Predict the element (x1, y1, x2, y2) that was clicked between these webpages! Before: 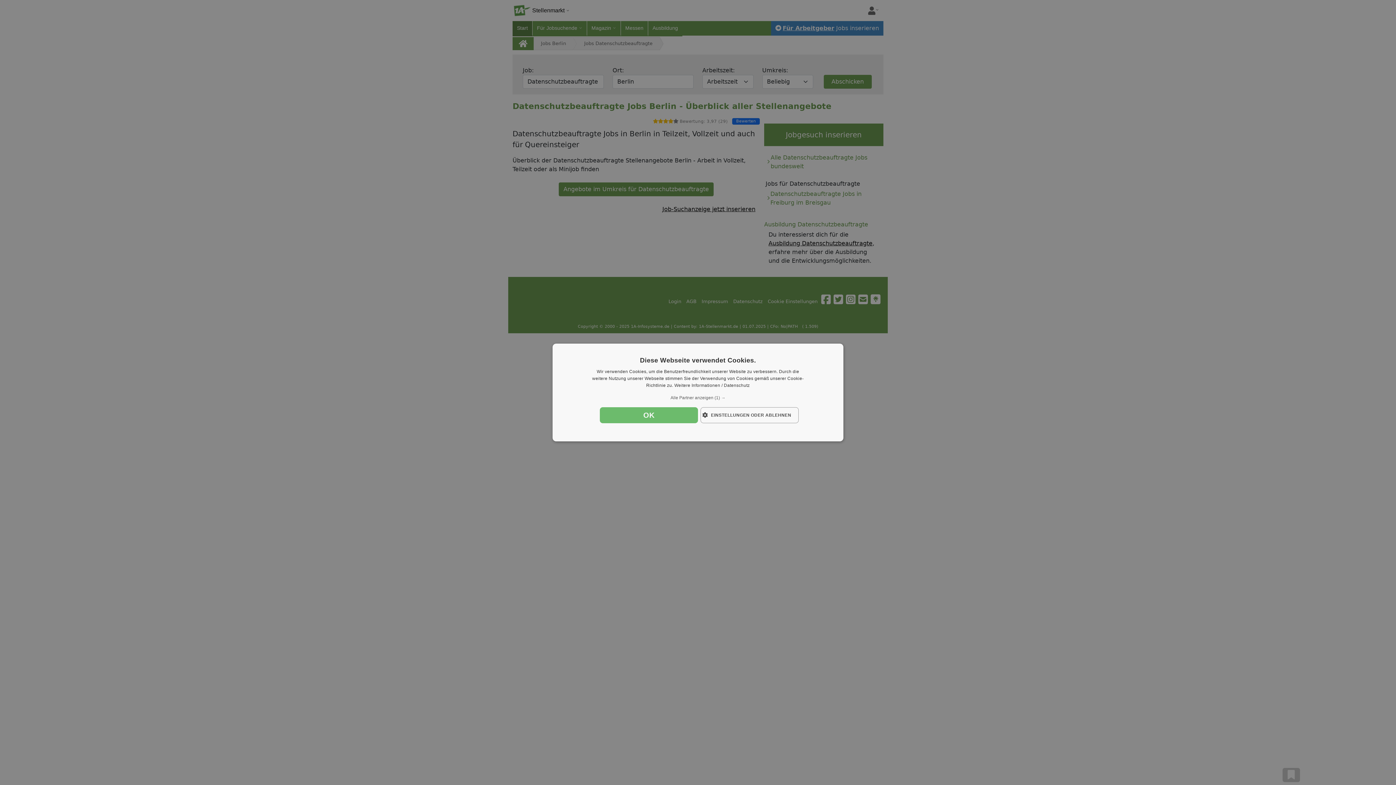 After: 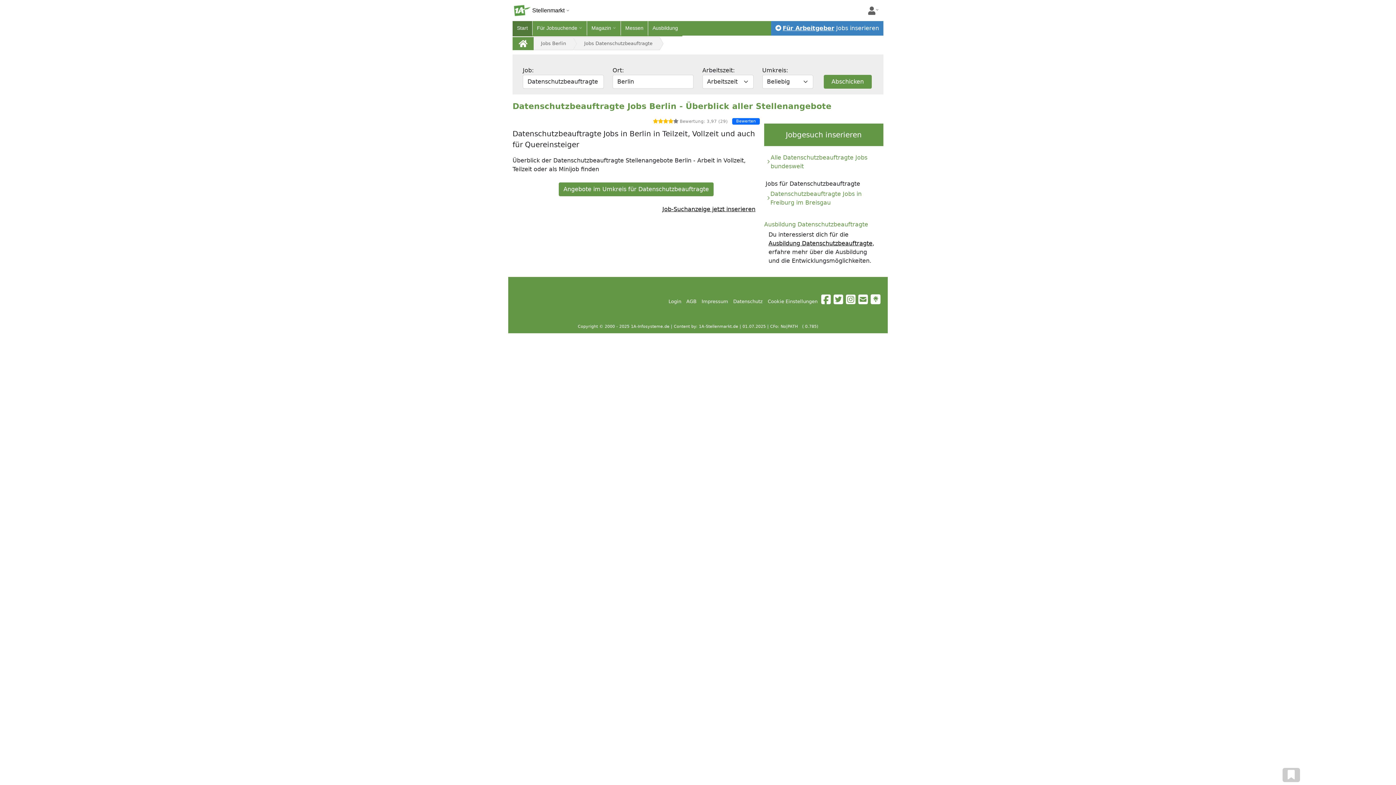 Action: label: OK bbox: (600, 407, 698, 423)